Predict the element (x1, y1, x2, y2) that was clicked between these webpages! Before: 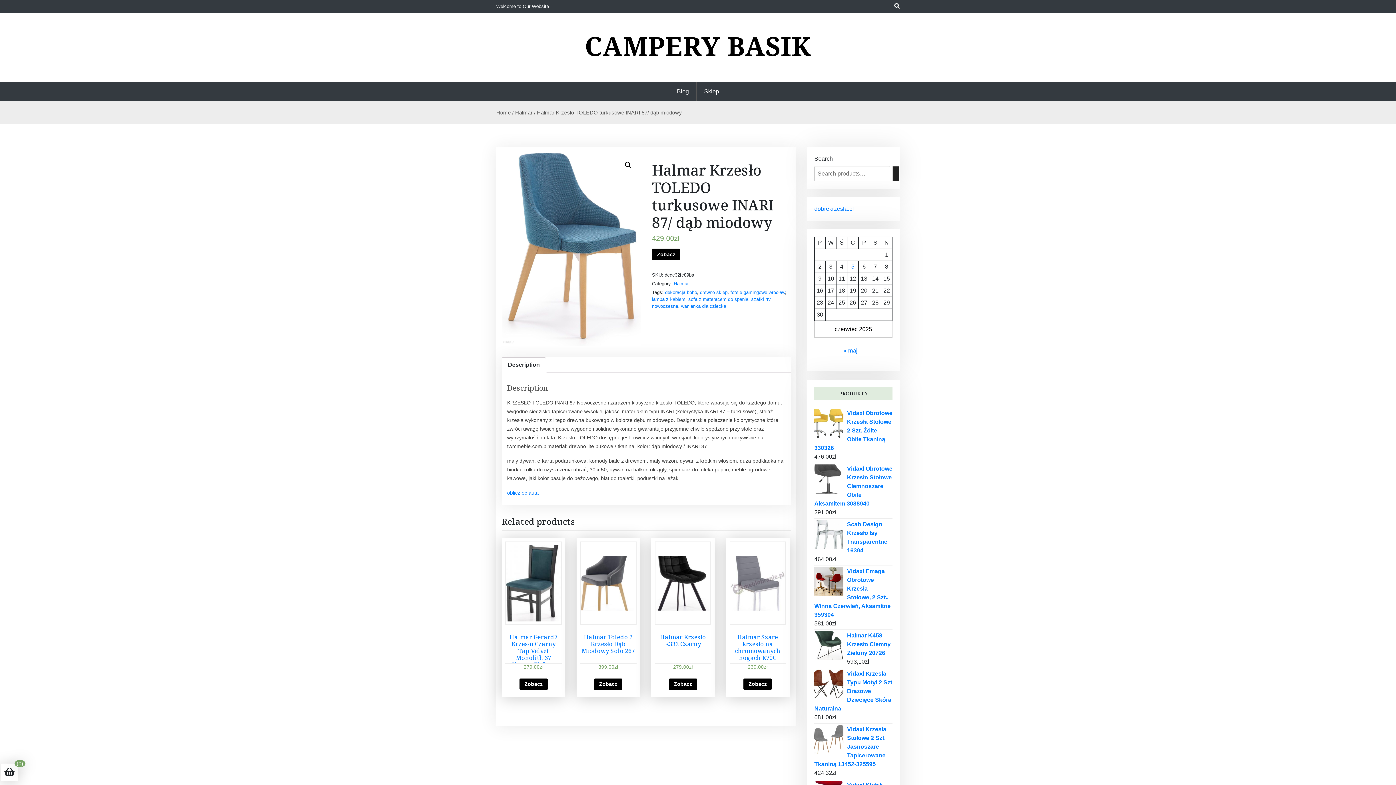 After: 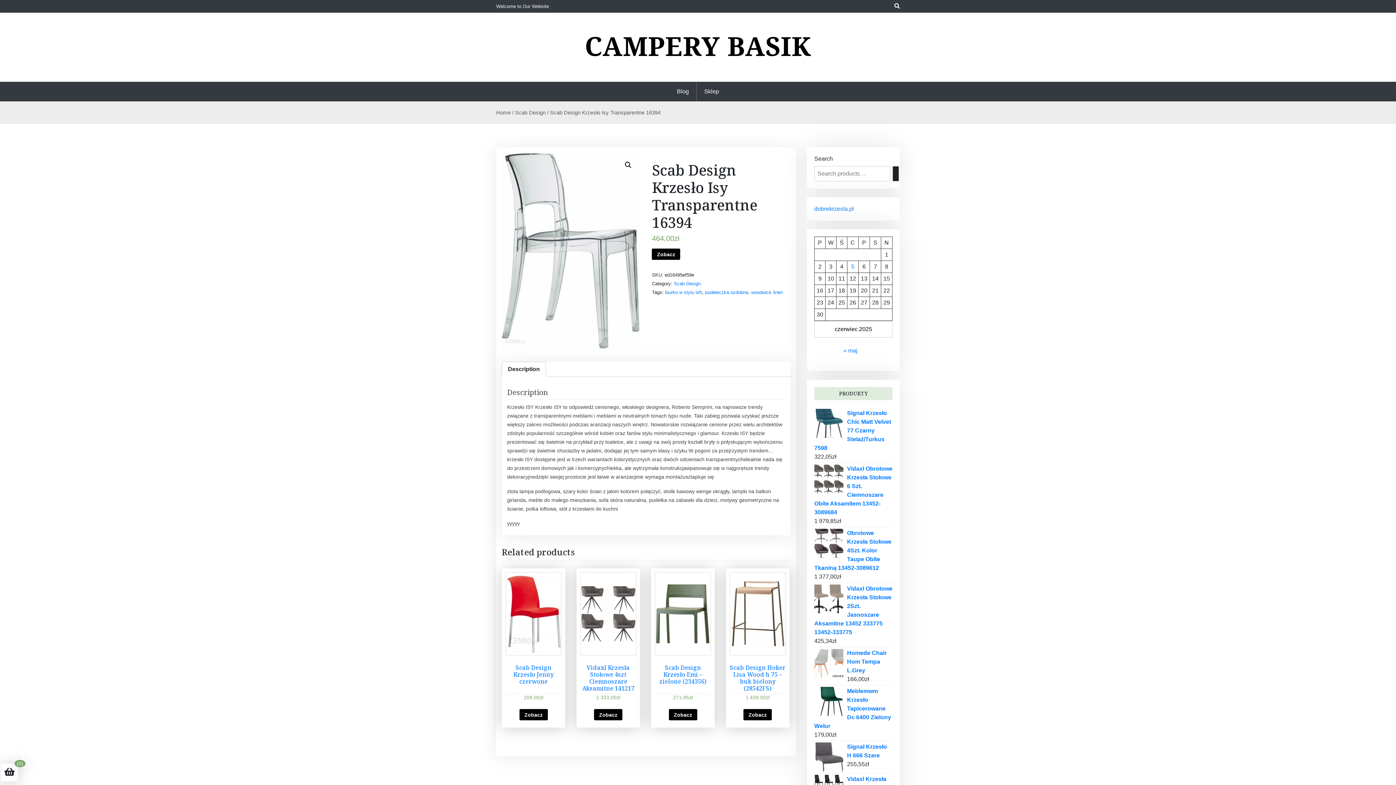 Action: bbox: (814, 520, 892, 555) label: Scab Design Krzesło Isy Transparentne 16394